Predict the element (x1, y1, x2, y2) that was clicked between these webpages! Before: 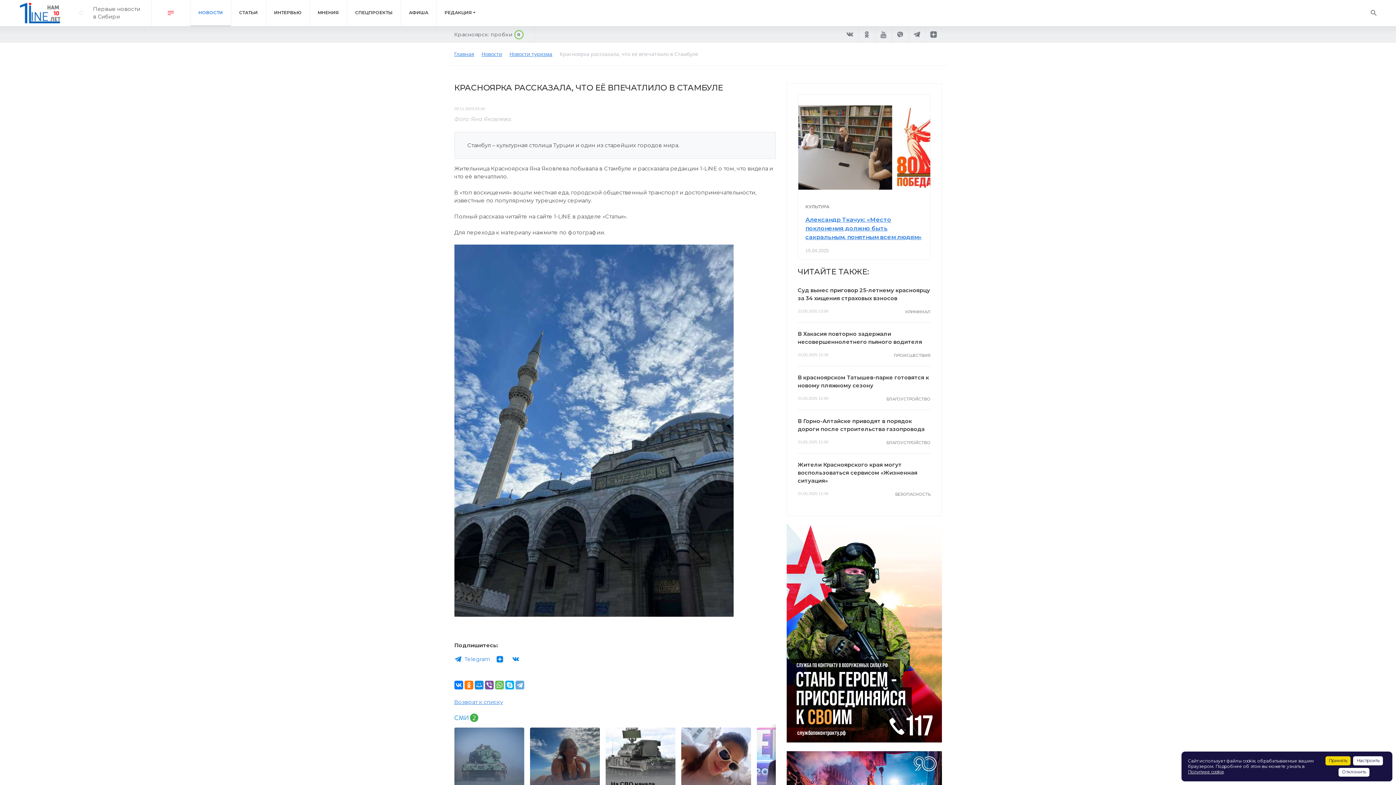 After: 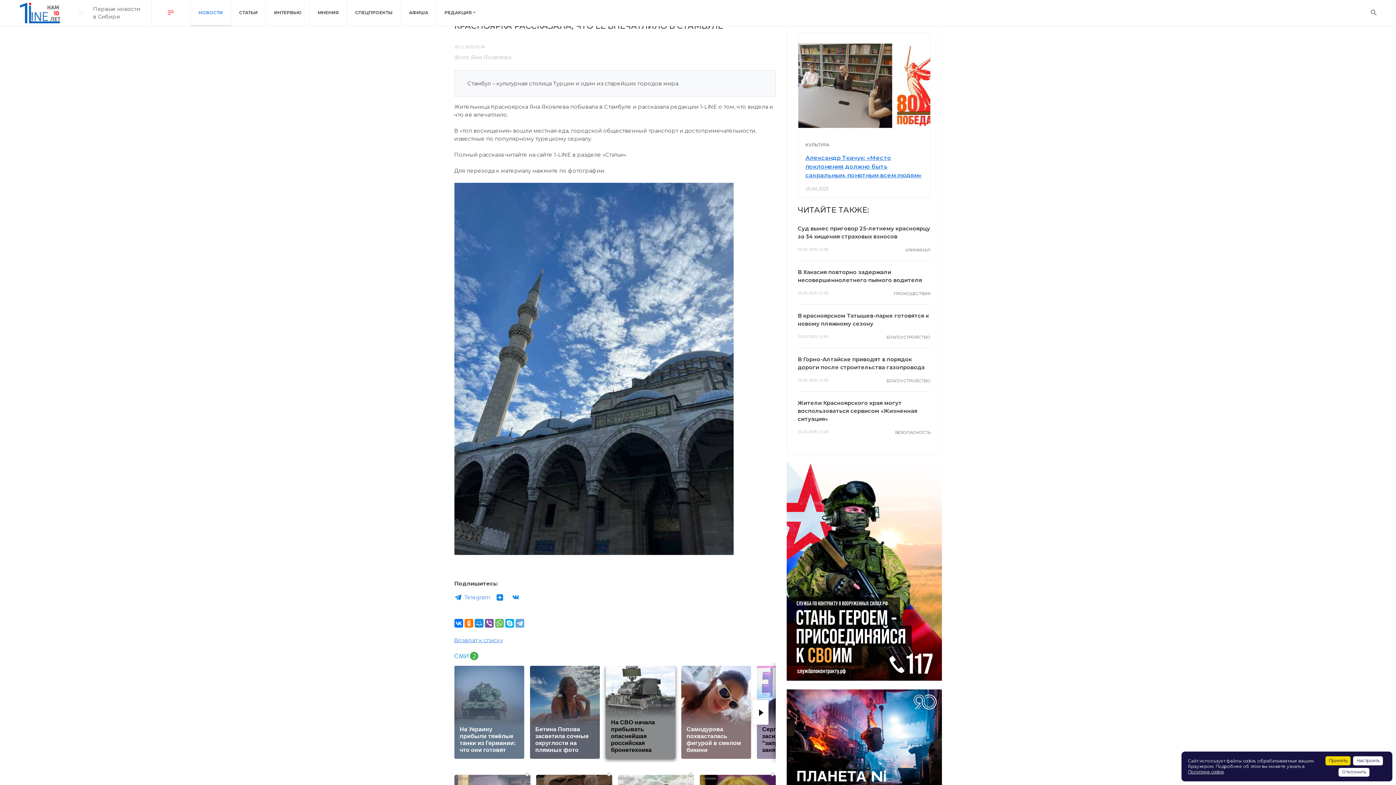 Action: bbox: (605, 728, 675, 821) label: На СВО начала прибывать опаснейшая российская бронетехника